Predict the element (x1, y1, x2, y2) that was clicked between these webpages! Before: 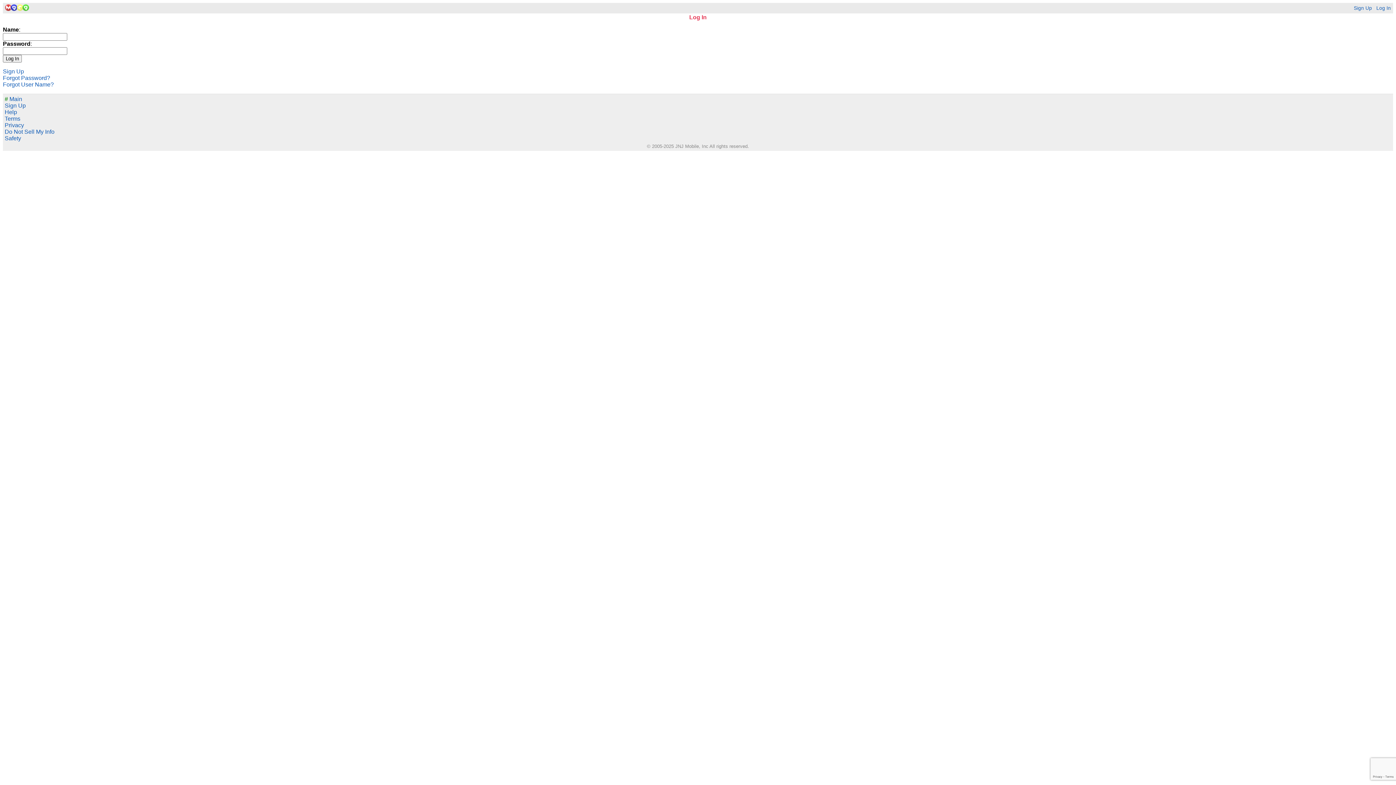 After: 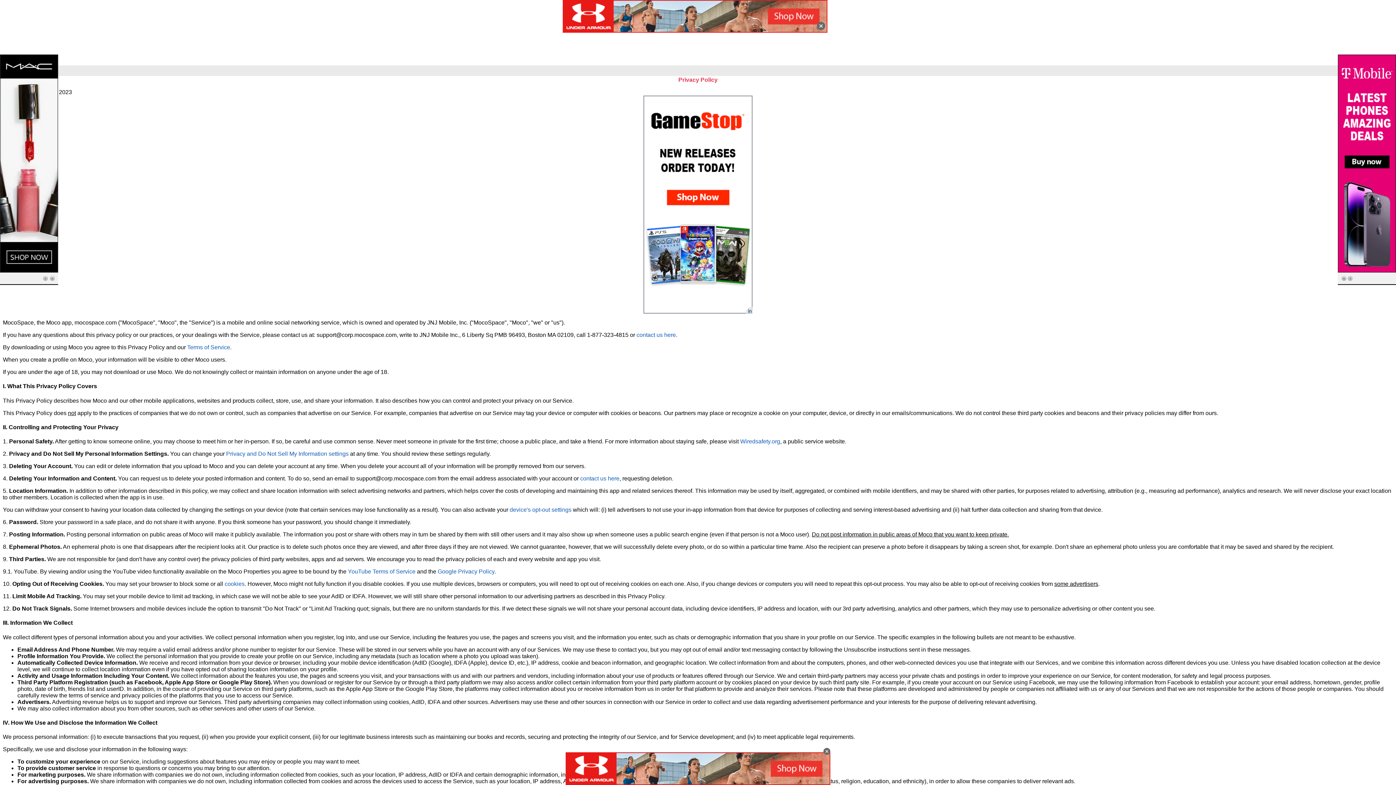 Action: label: Privacy bbox: (4, 122, 24, 128)